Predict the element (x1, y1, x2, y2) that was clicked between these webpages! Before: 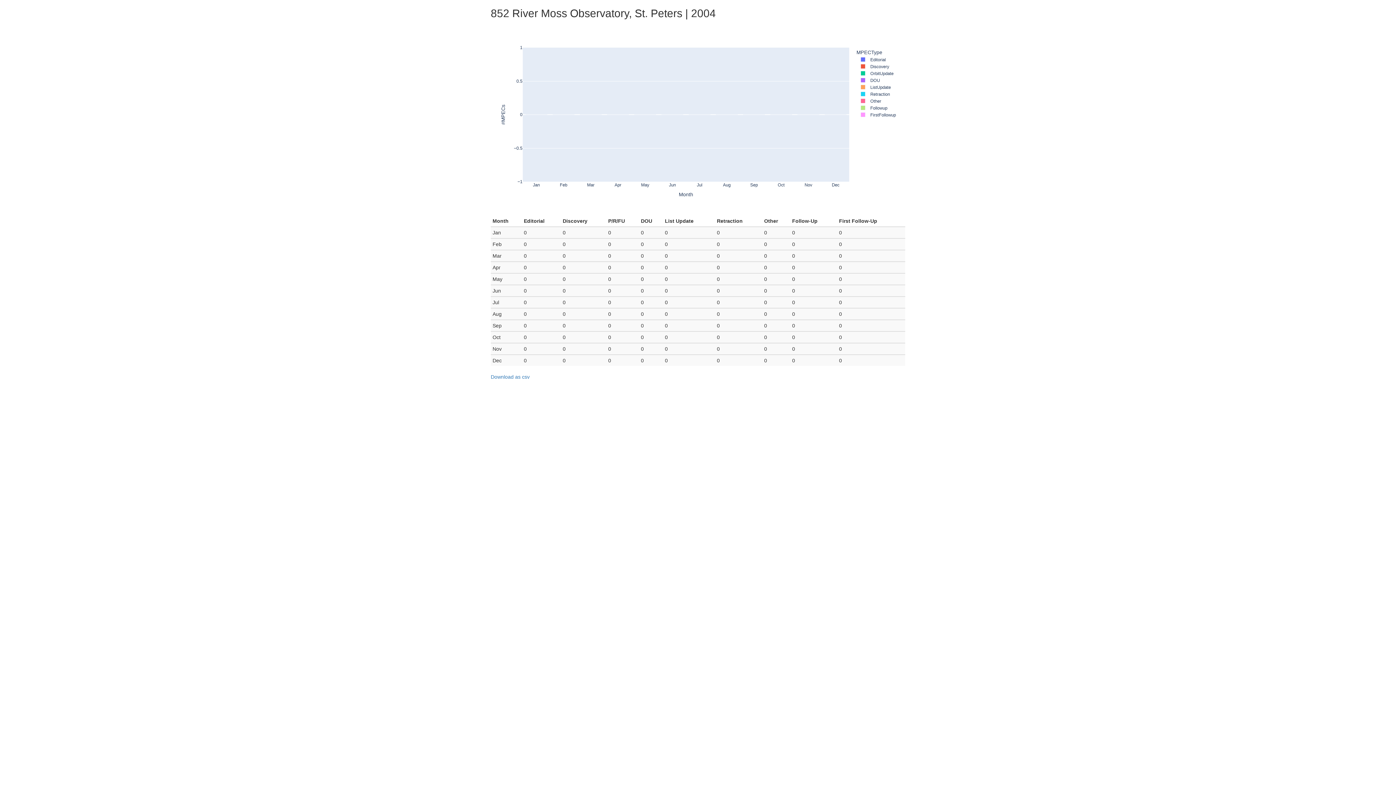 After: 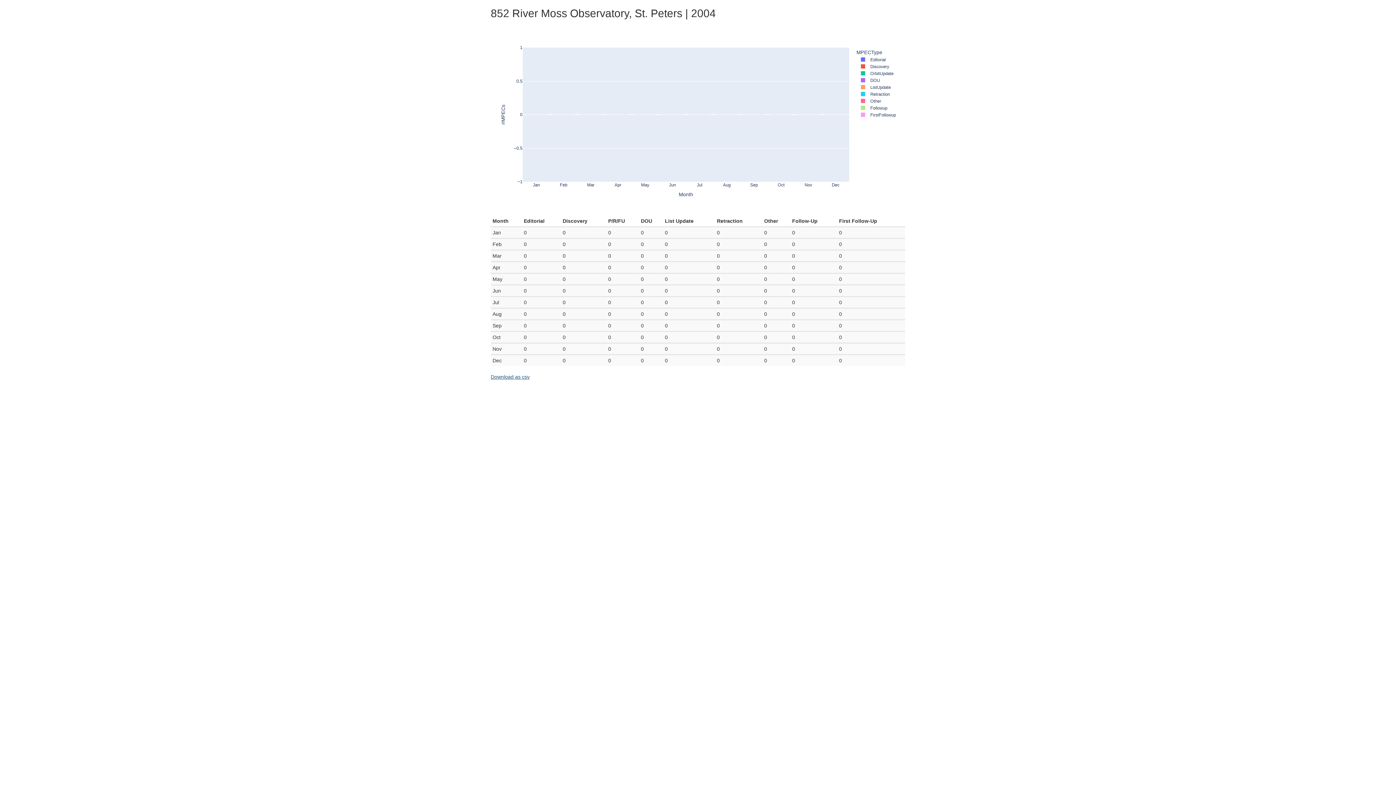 Action: bbox: (490, 373, 905, 391) label: Download as csv